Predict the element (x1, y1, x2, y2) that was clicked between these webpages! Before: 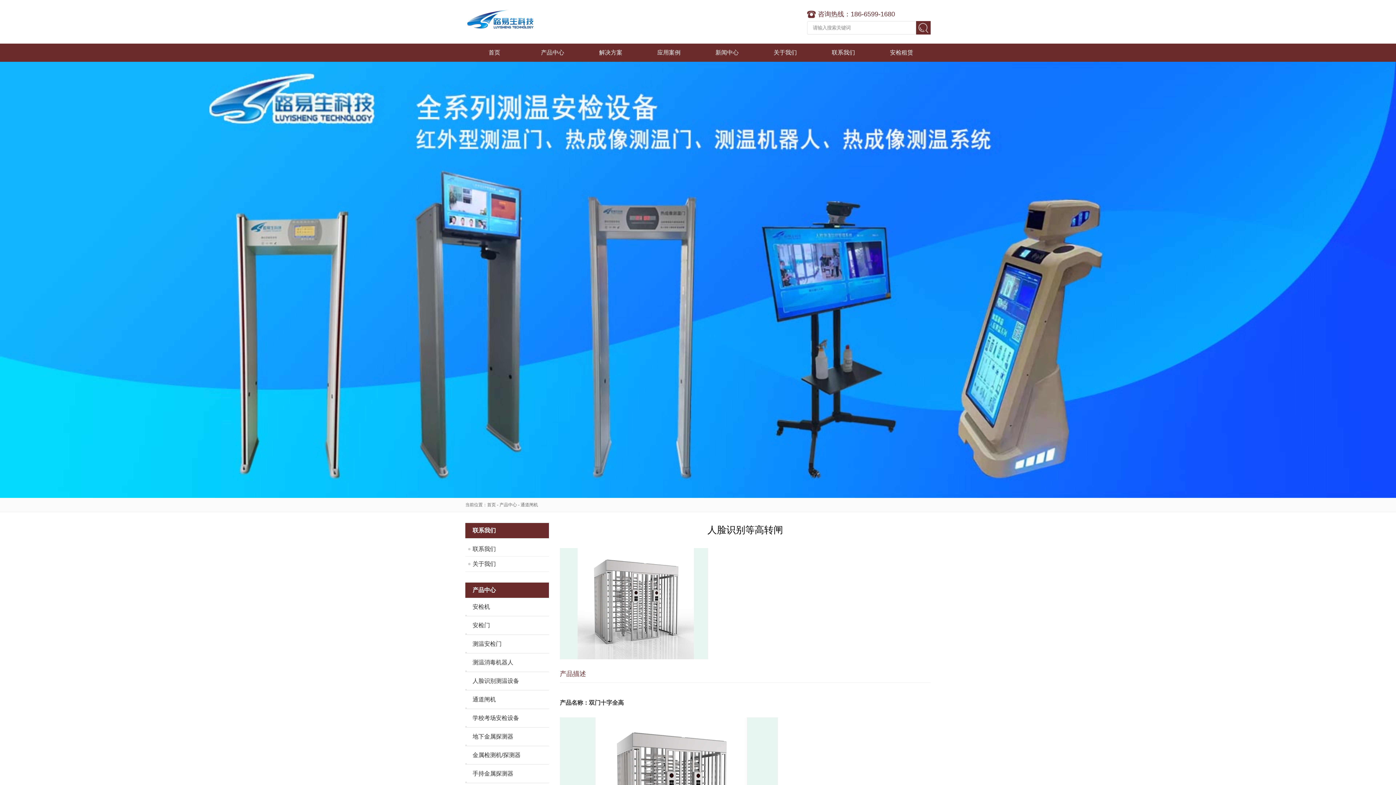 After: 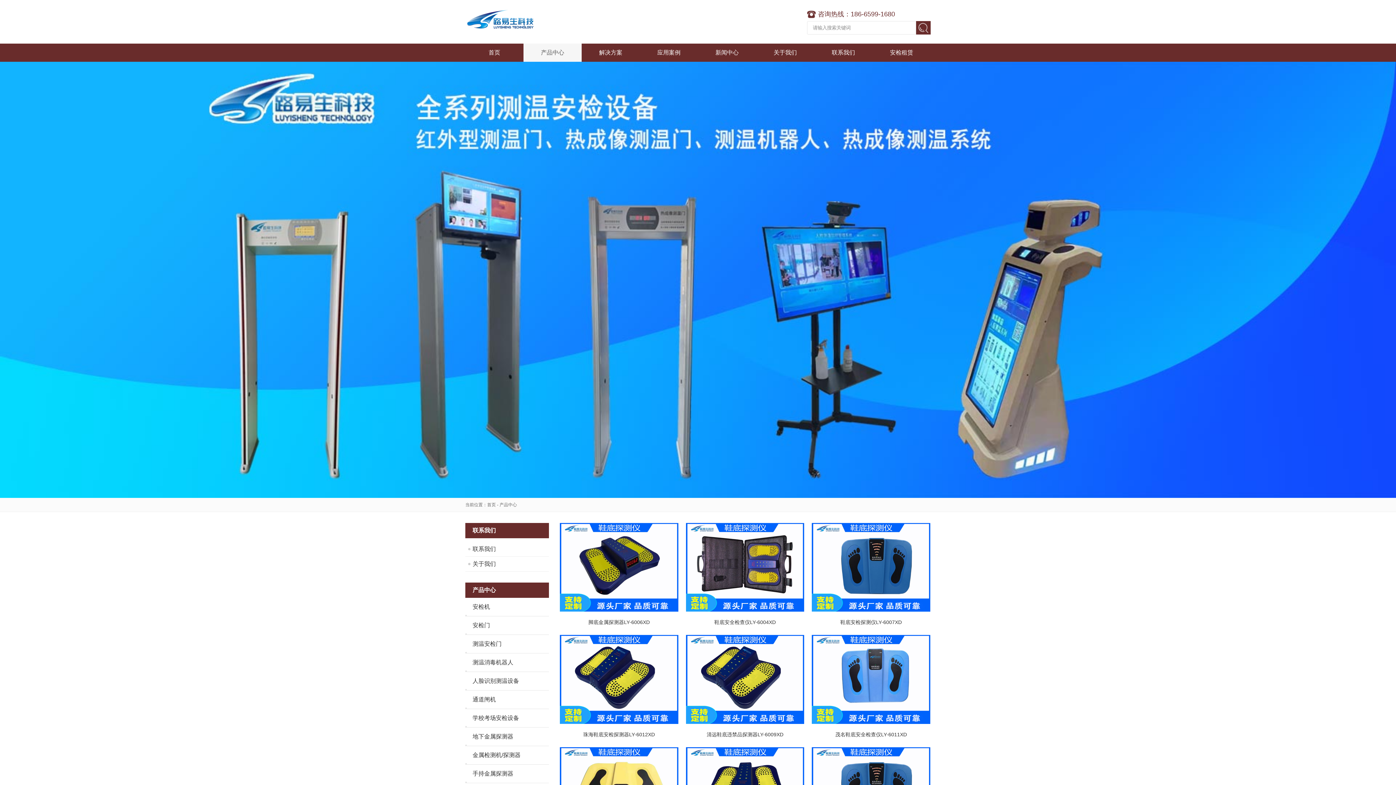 Action: label: 产品中心 bbox: (523, 43, 581, 61)